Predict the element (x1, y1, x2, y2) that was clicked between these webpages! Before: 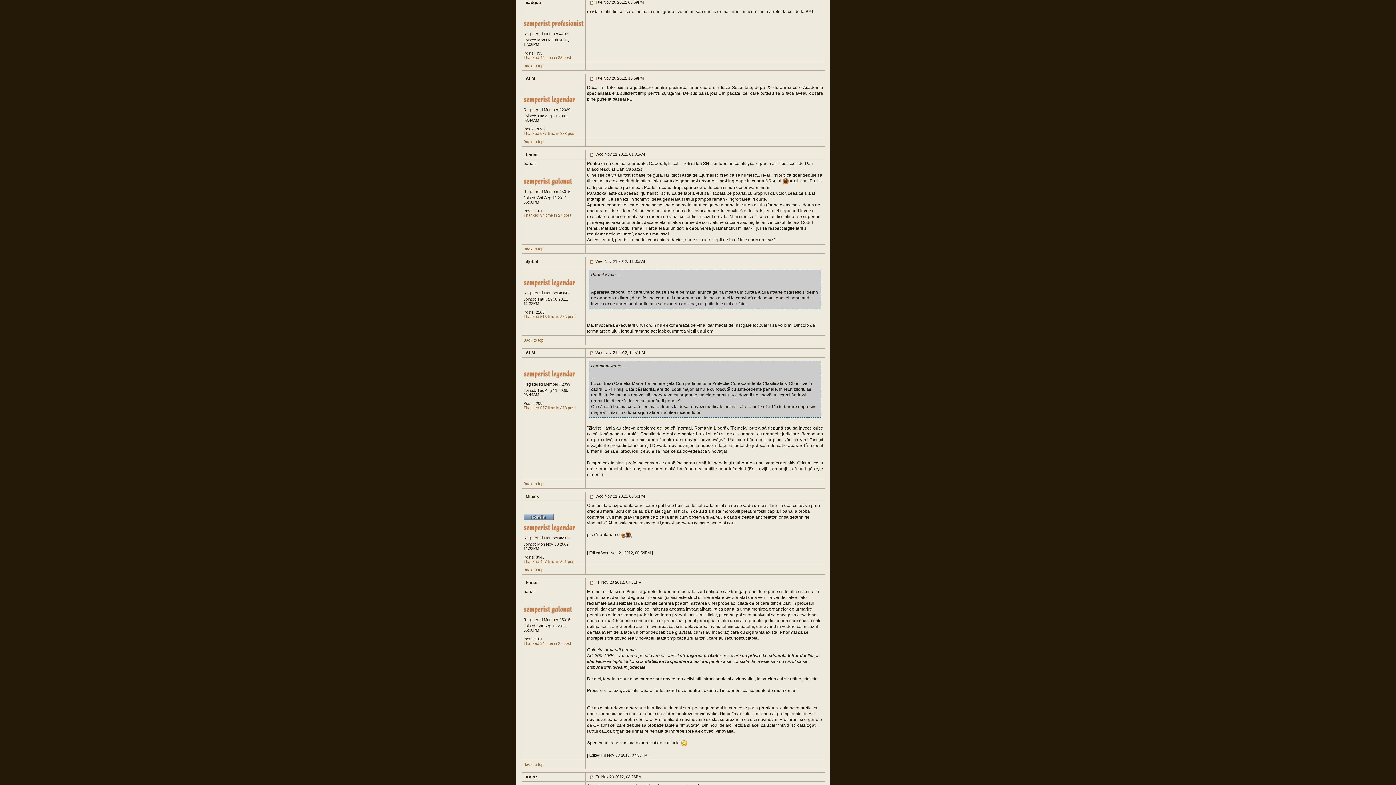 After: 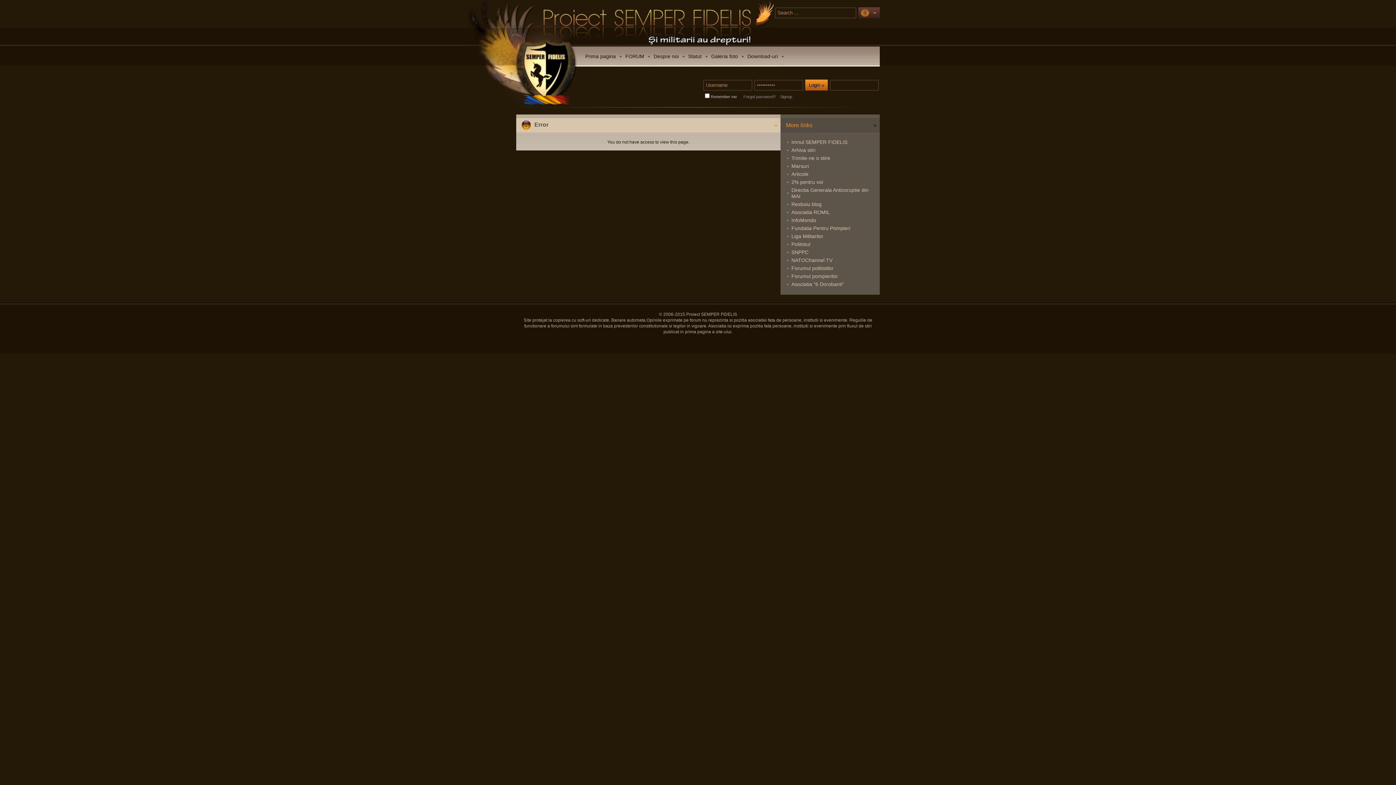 Action: label: trainz bbox: (525, 774, 537, 780)